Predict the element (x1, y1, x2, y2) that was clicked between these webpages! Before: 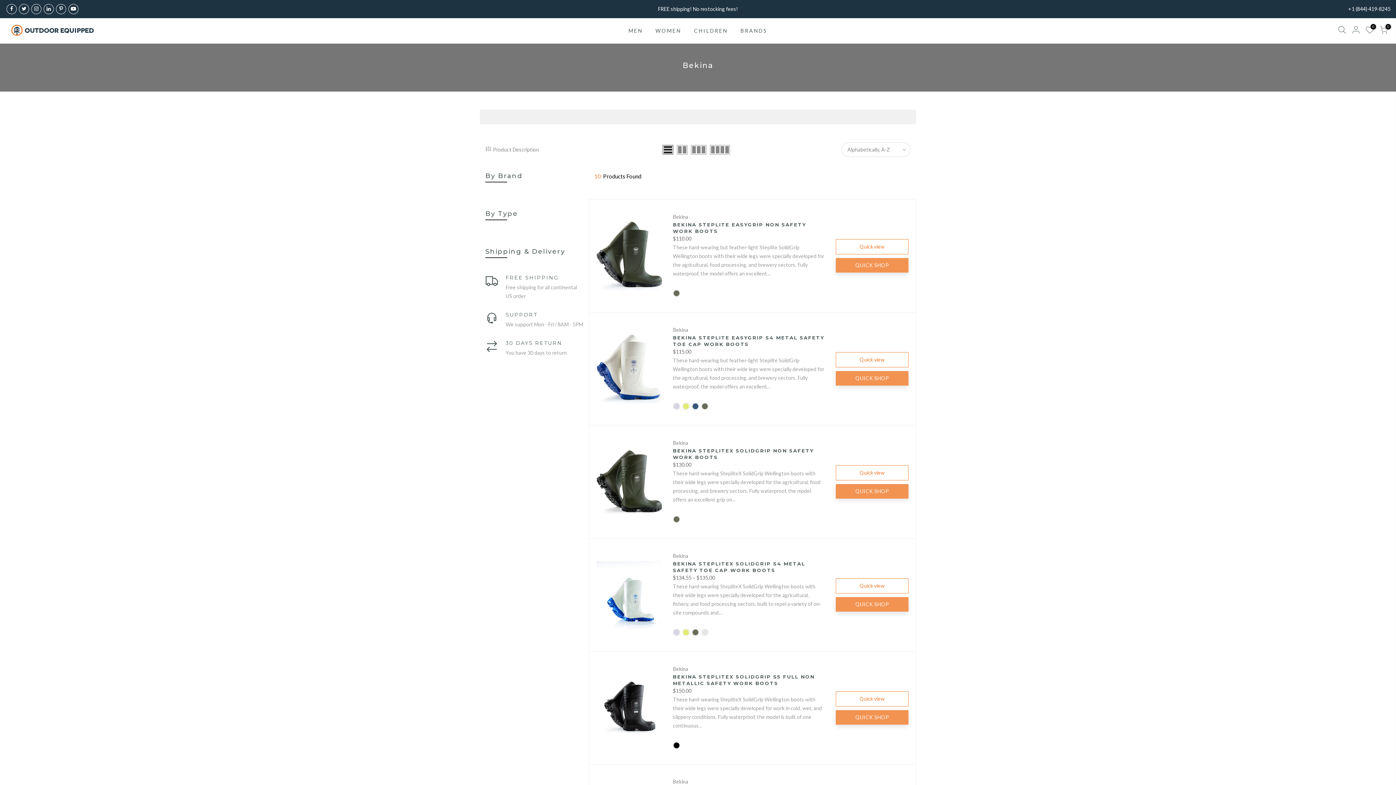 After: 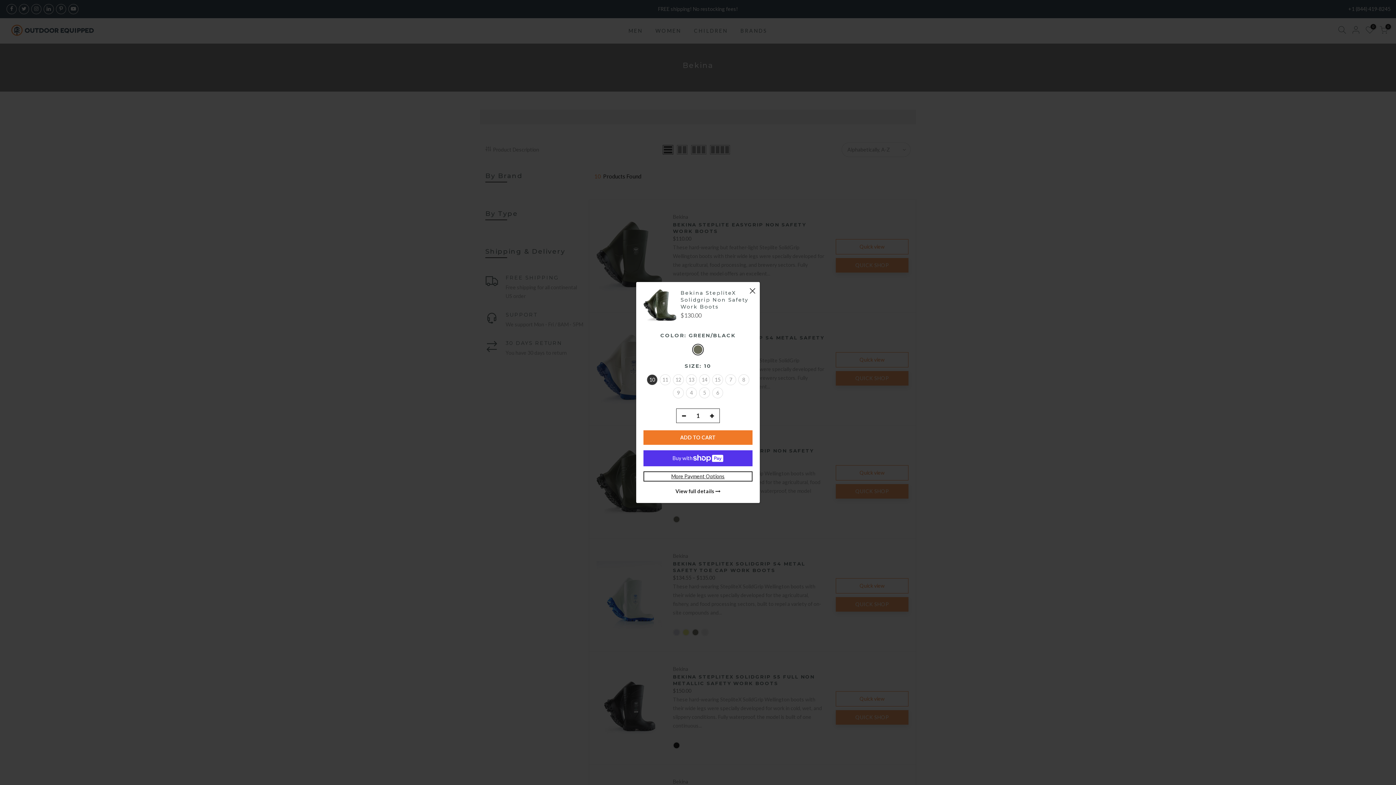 Action: bbox: (836, 484, 908, 498) label: QUICK SHOP